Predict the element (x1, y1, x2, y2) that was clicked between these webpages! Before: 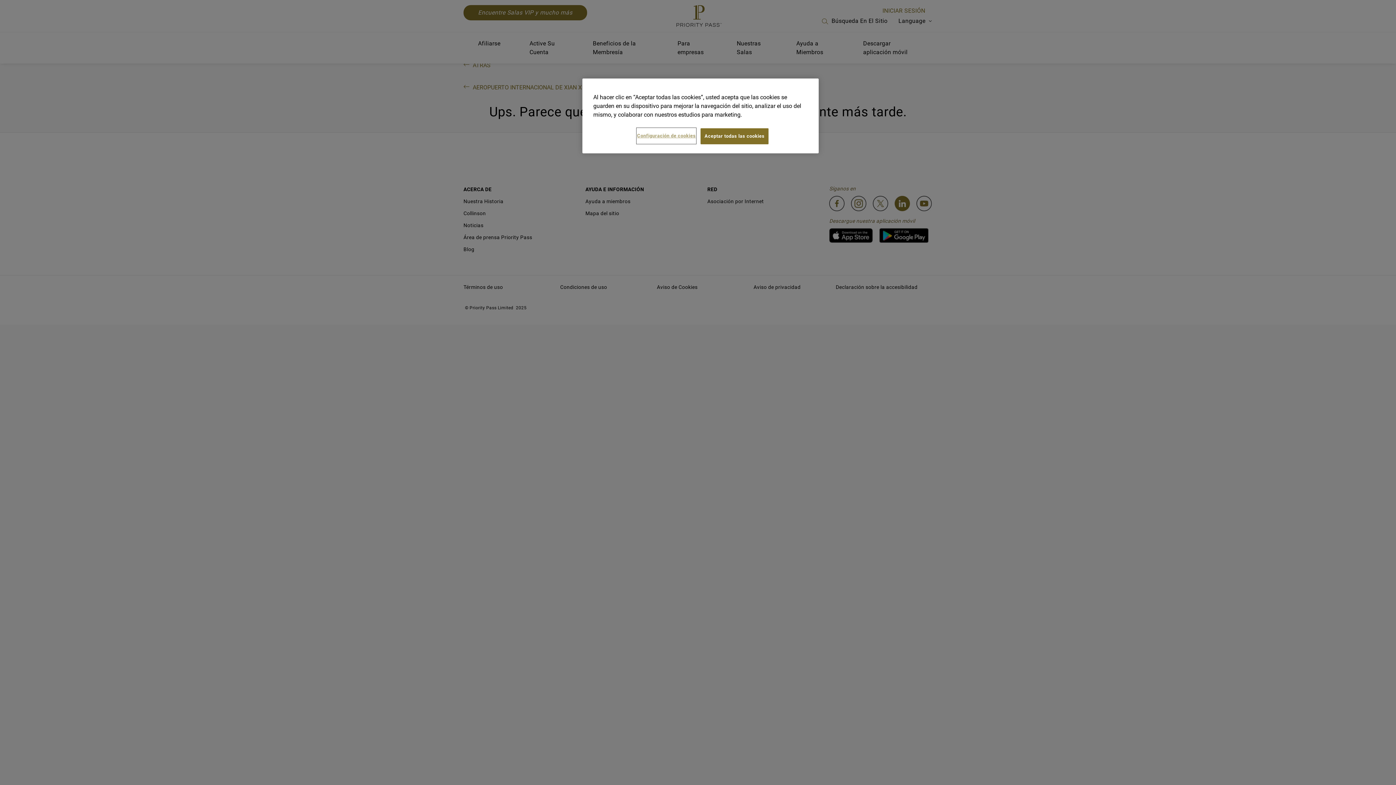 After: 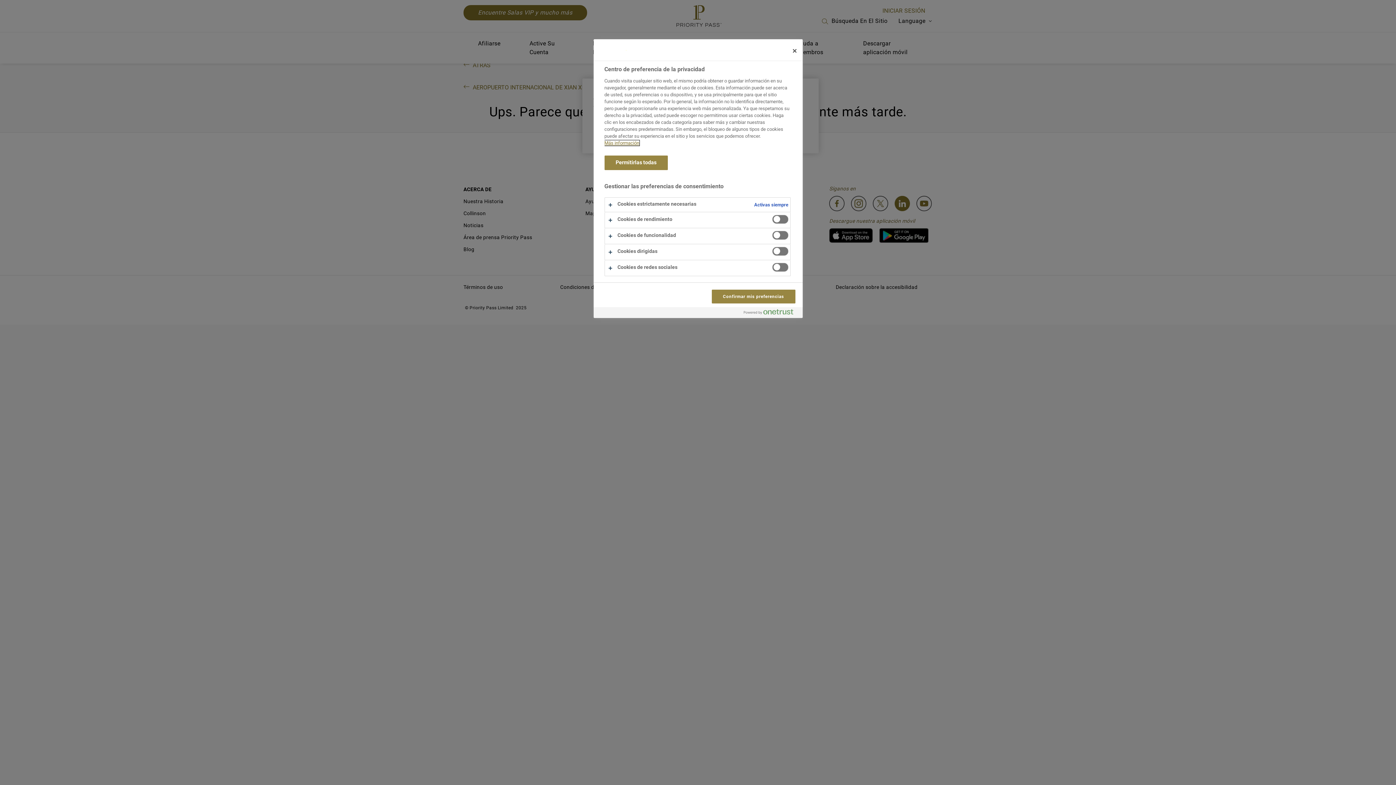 Action: label: Configuración de cookies bbox: (637, 128, 696, 143)